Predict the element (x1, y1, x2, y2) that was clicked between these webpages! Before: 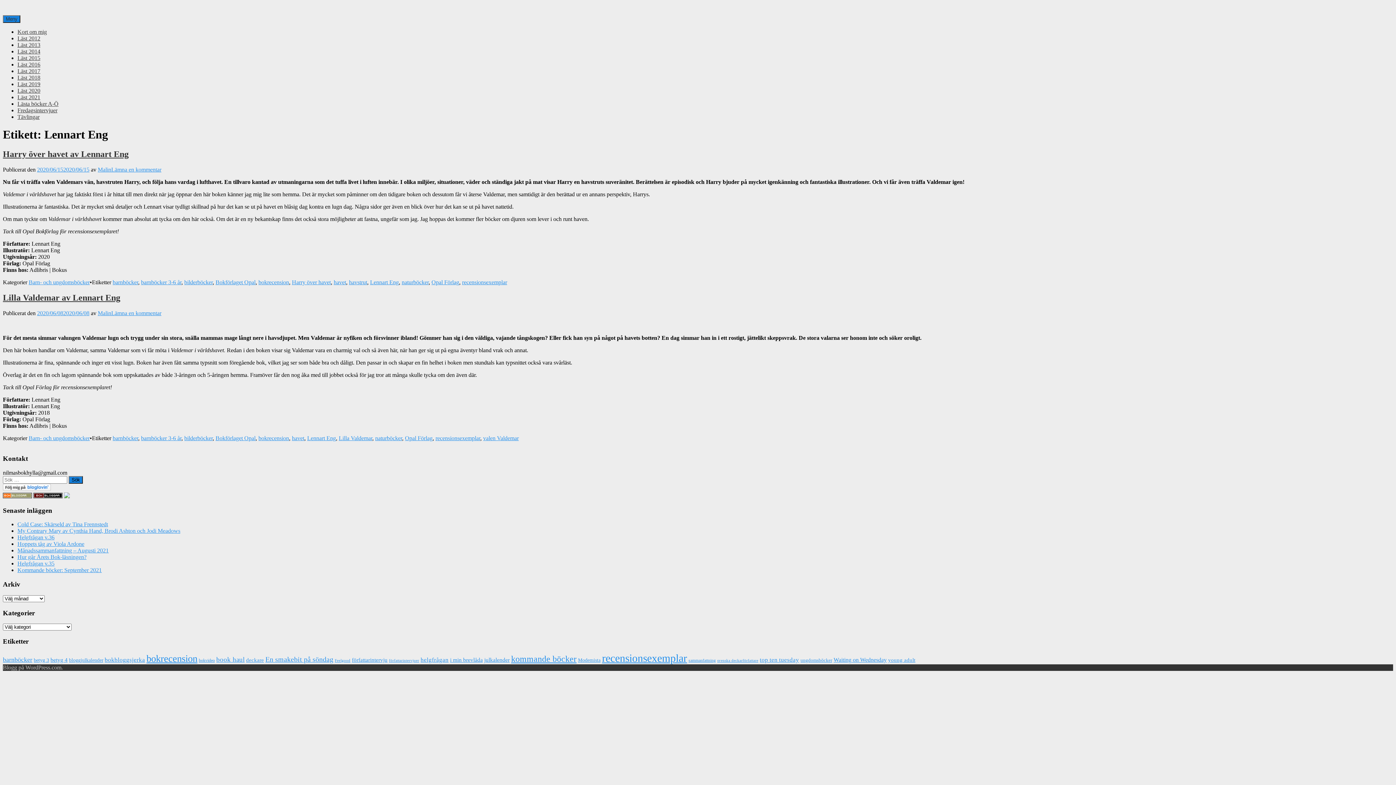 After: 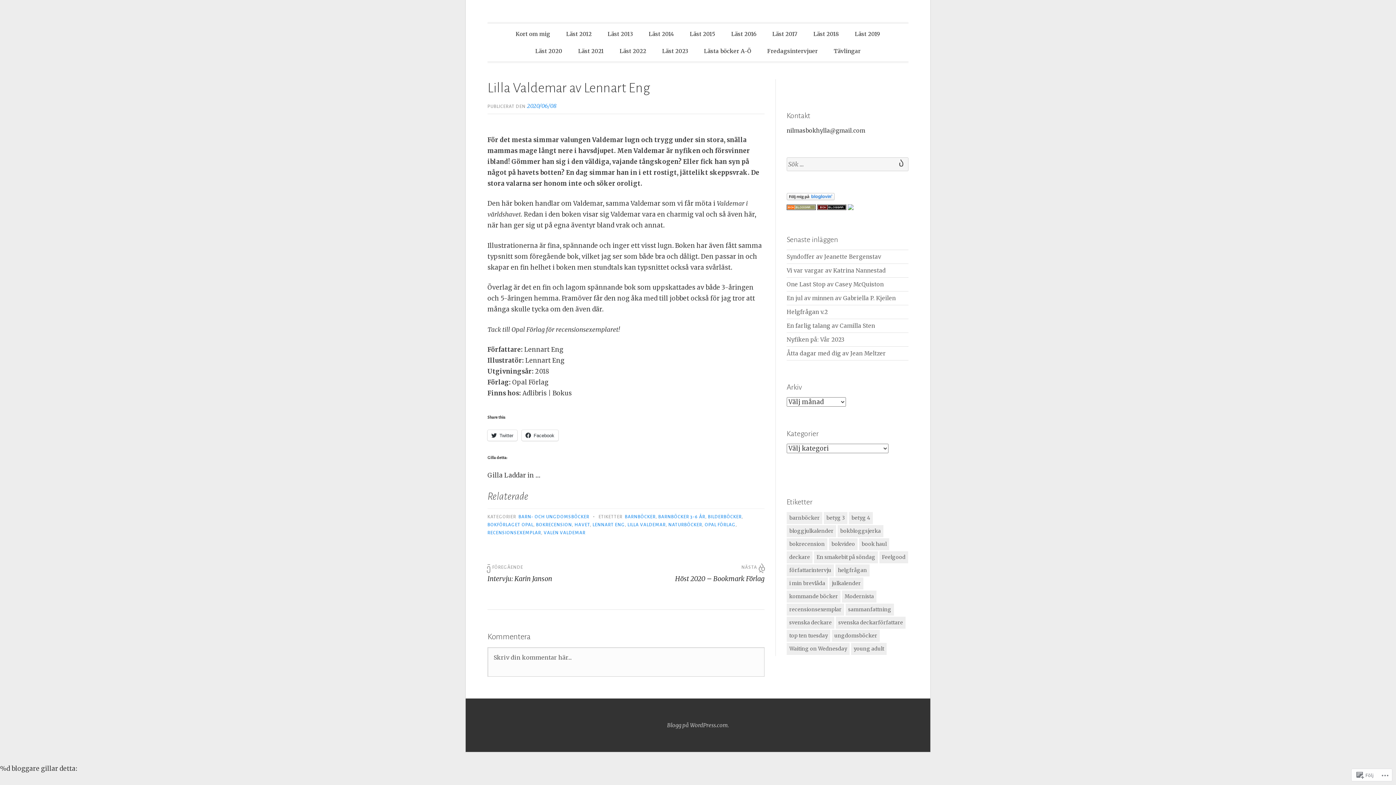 Action: bbox: (111, 310, 161, 316) label: Lämna en kommentar